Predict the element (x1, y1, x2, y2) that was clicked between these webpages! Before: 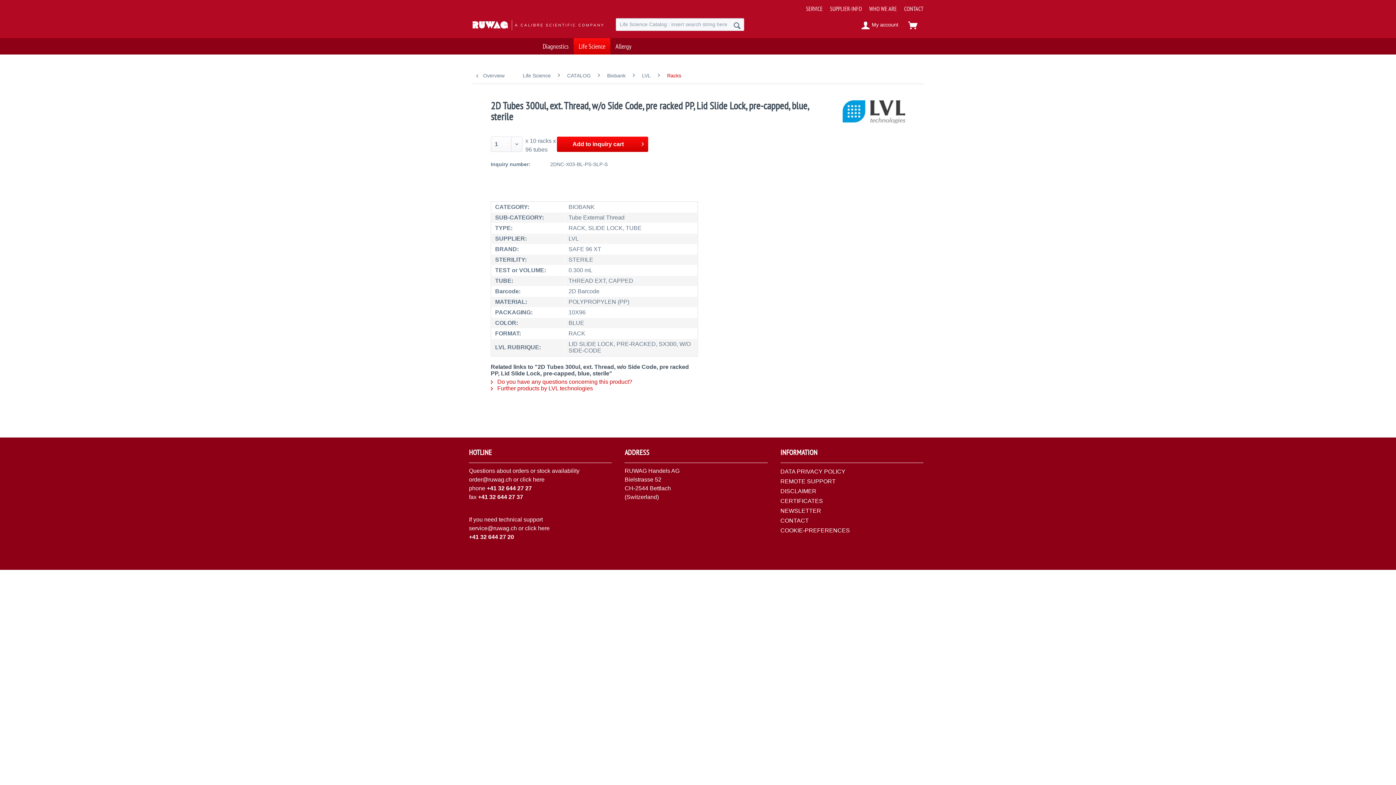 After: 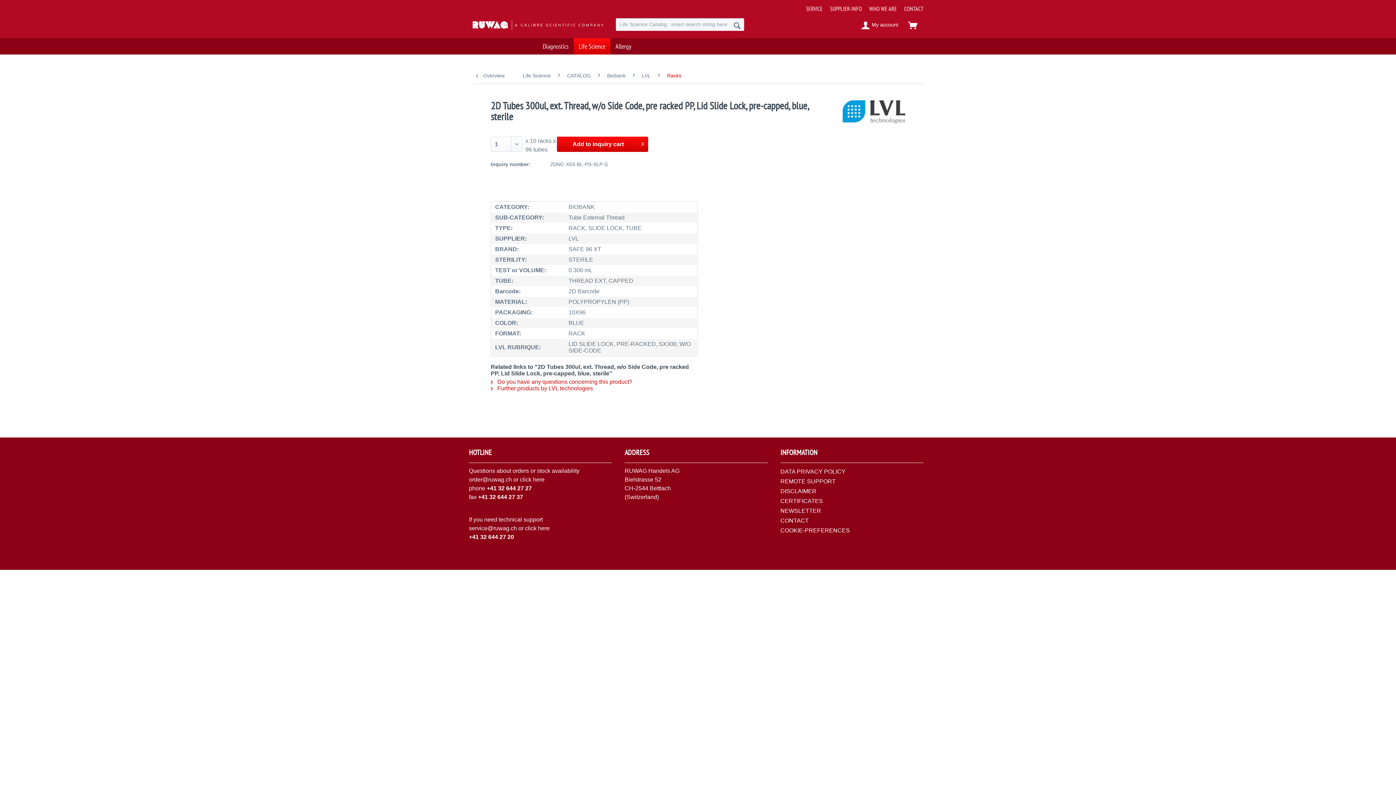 Action: bbox: (486, 485, 532, 491) label: +41 32 644 27 27